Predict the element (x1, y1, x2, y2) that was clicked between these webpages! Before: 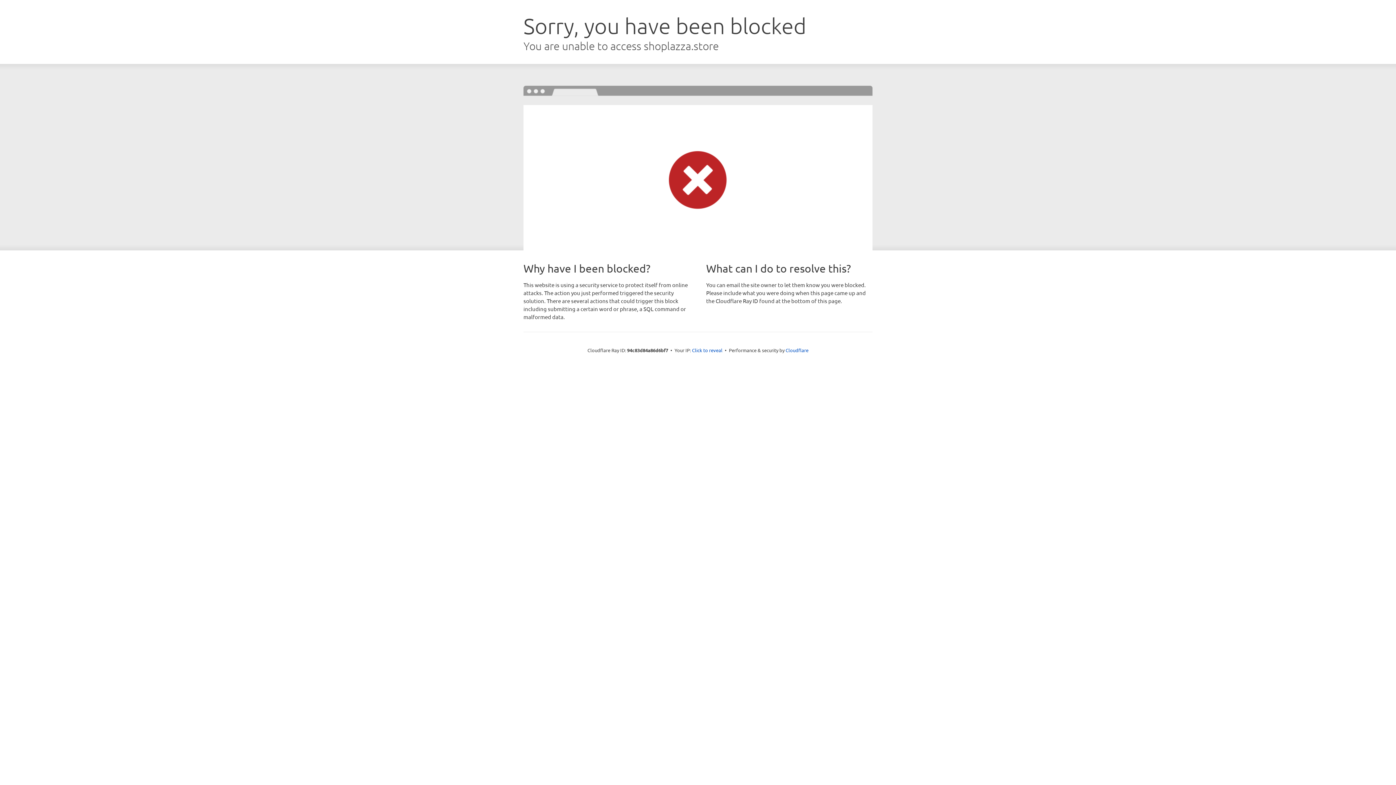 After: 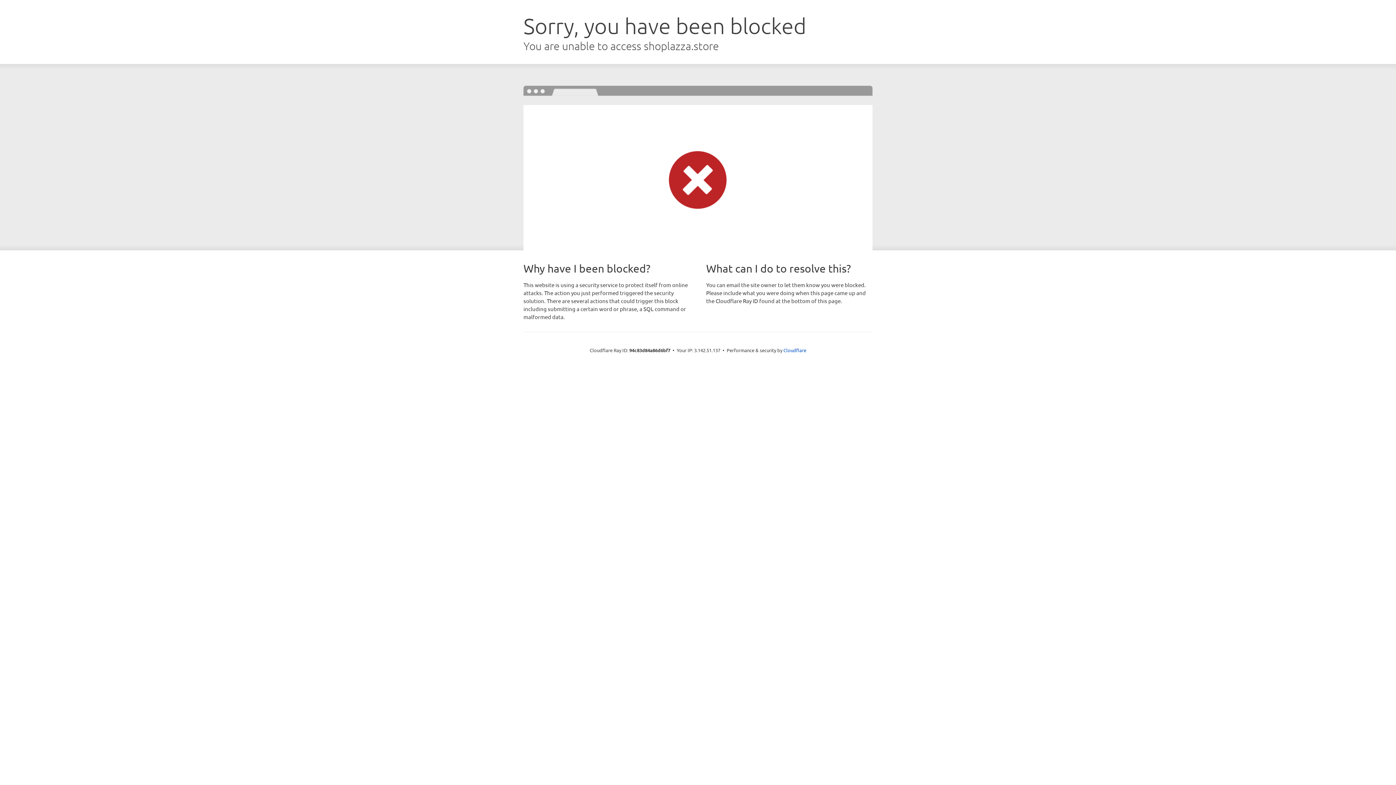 Action: bbox: (692, 346, 722, 353) label: Click to reveal